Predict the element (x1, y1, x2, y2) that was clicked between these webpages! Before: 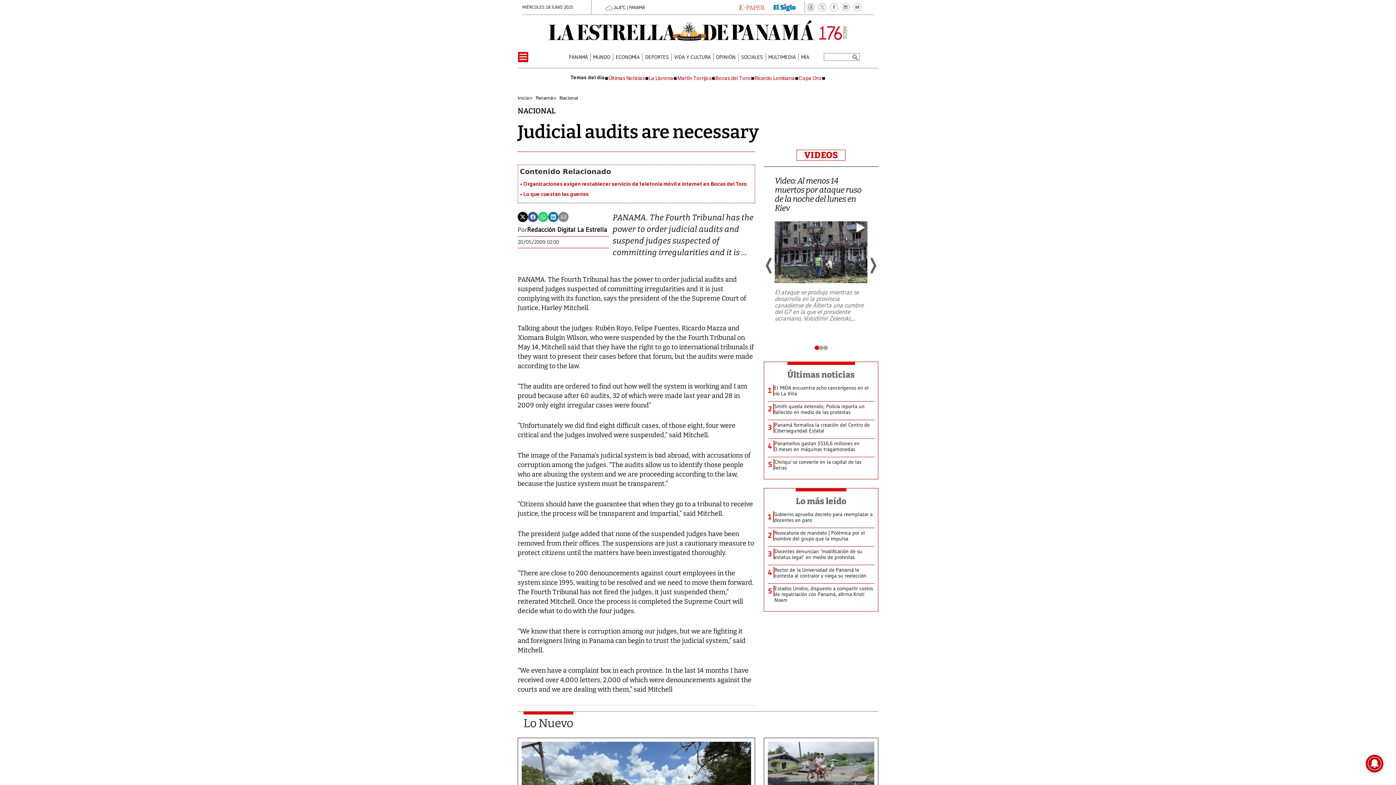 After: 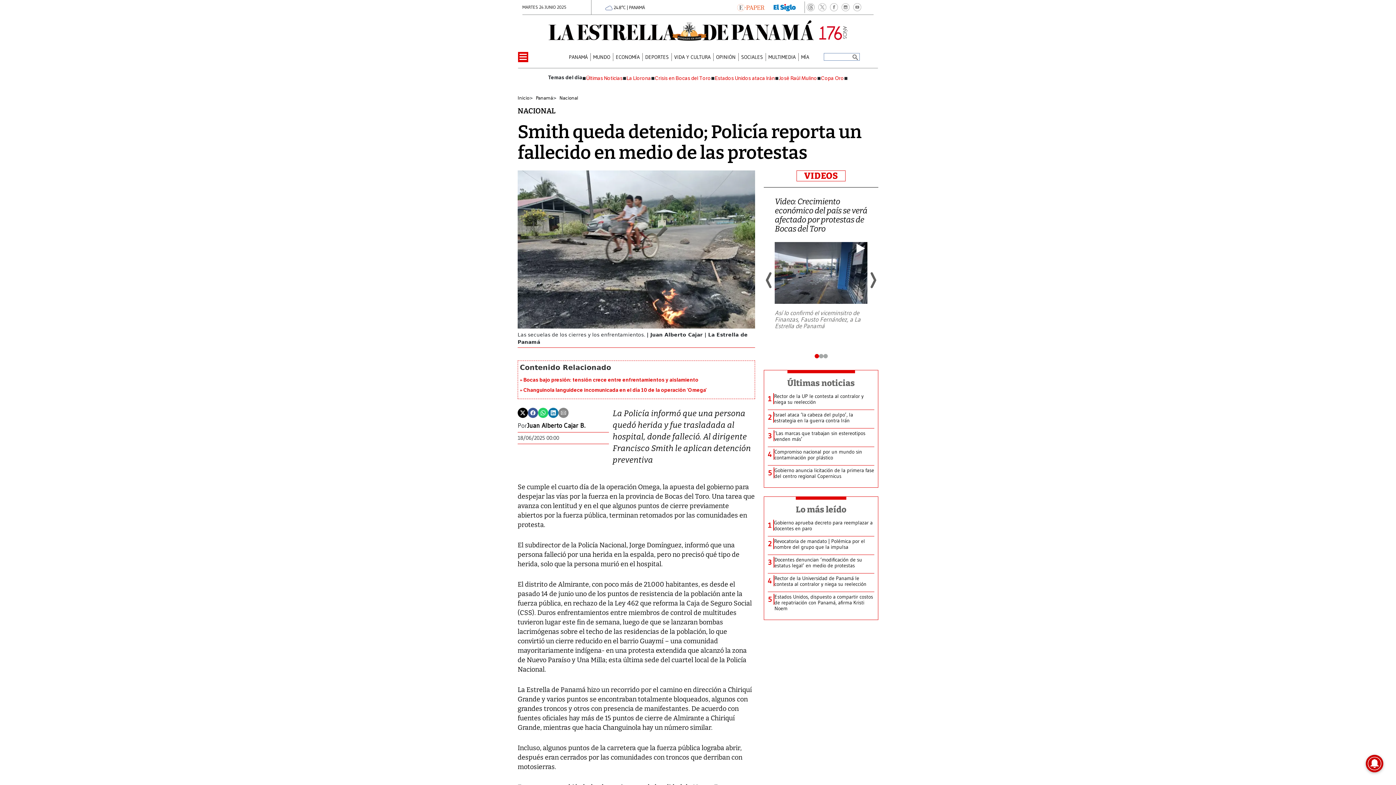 Action: bbox: (768, 742, 874, 812)